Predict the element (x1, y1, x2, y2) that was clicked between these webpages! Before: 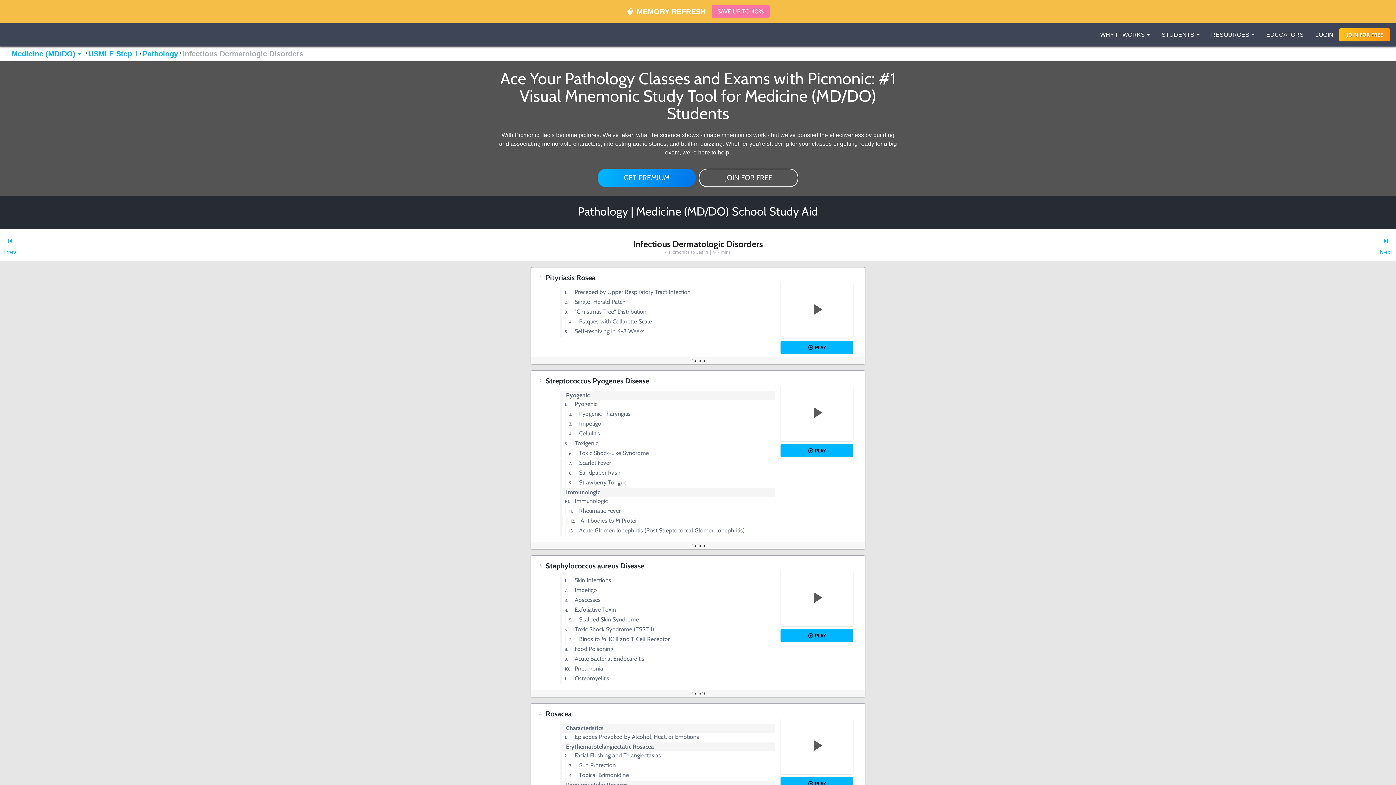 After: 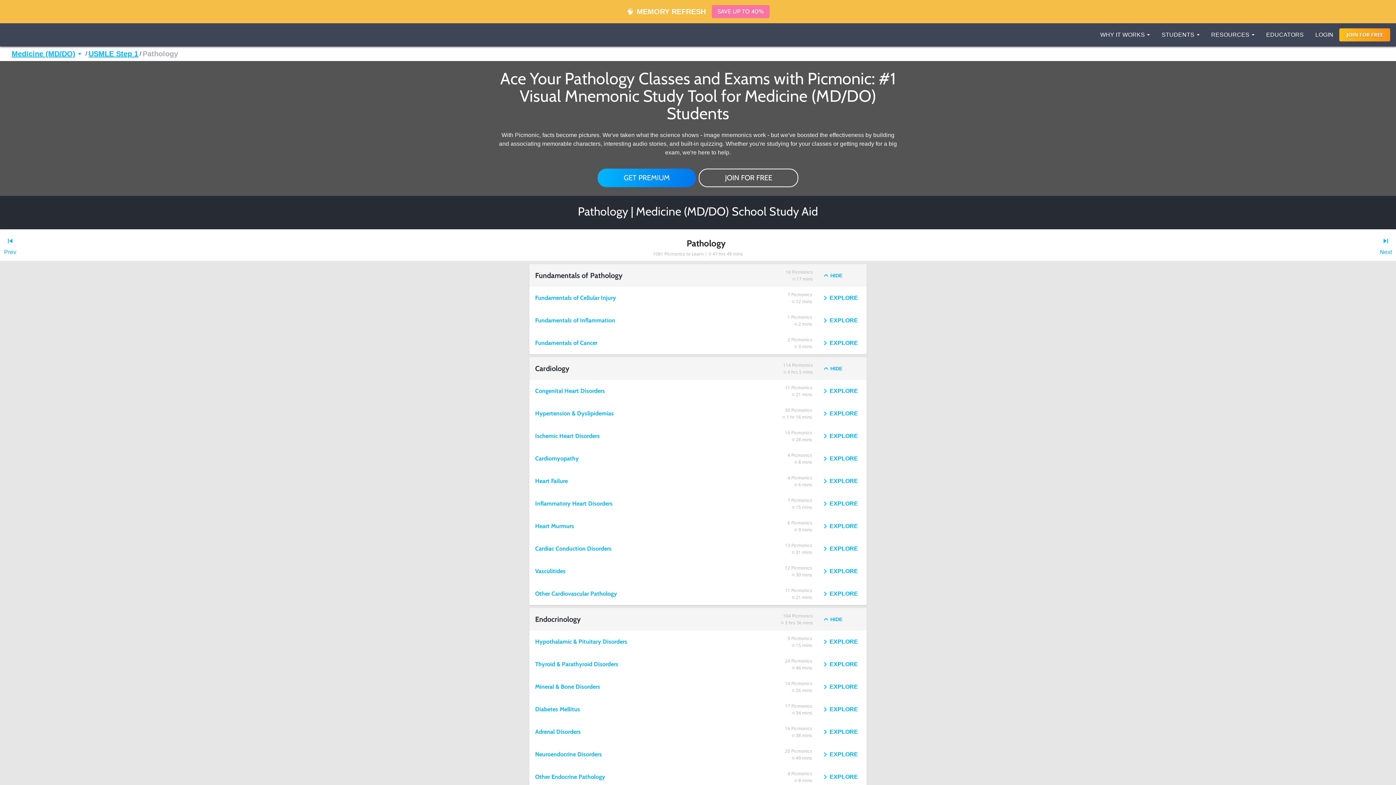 Action: bbox: (142, 49, 178, 58) label: Pathology